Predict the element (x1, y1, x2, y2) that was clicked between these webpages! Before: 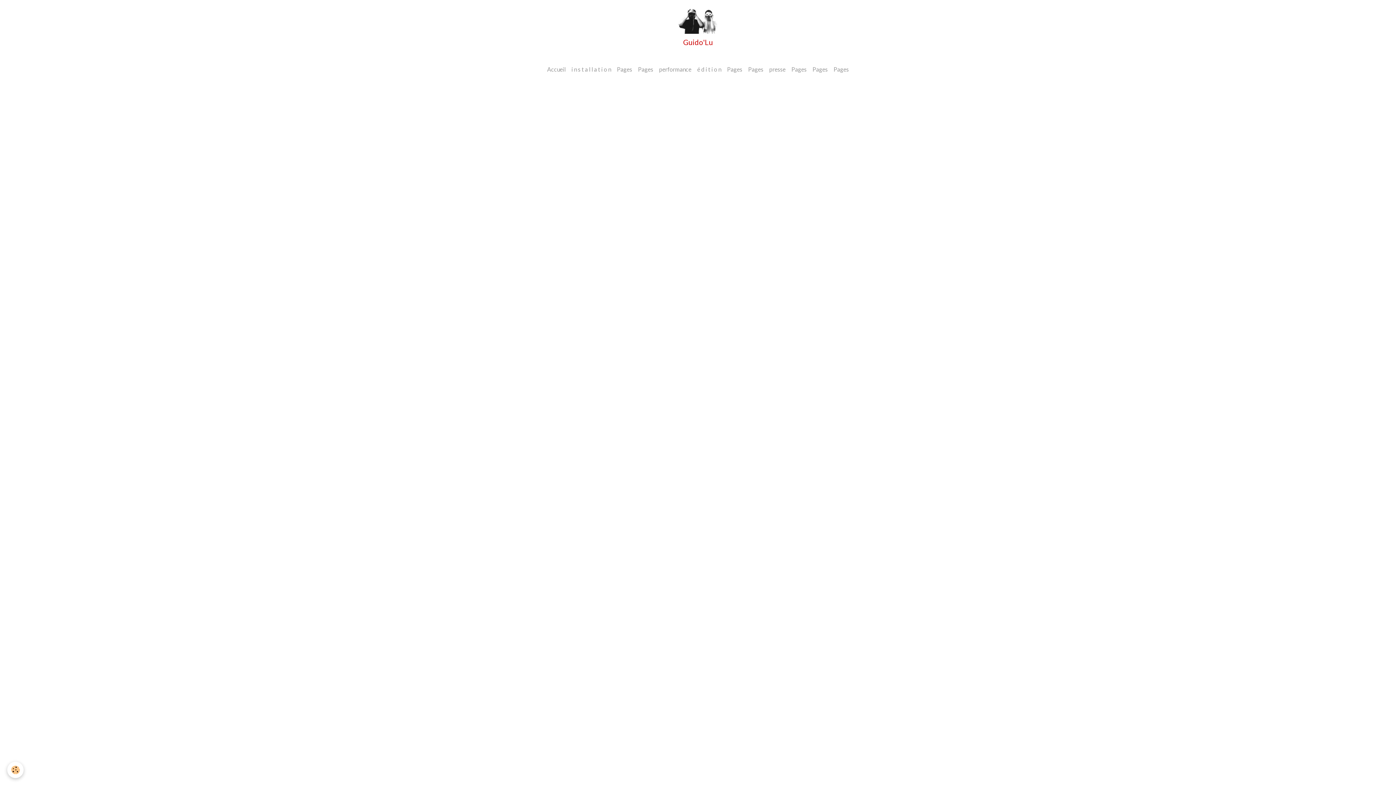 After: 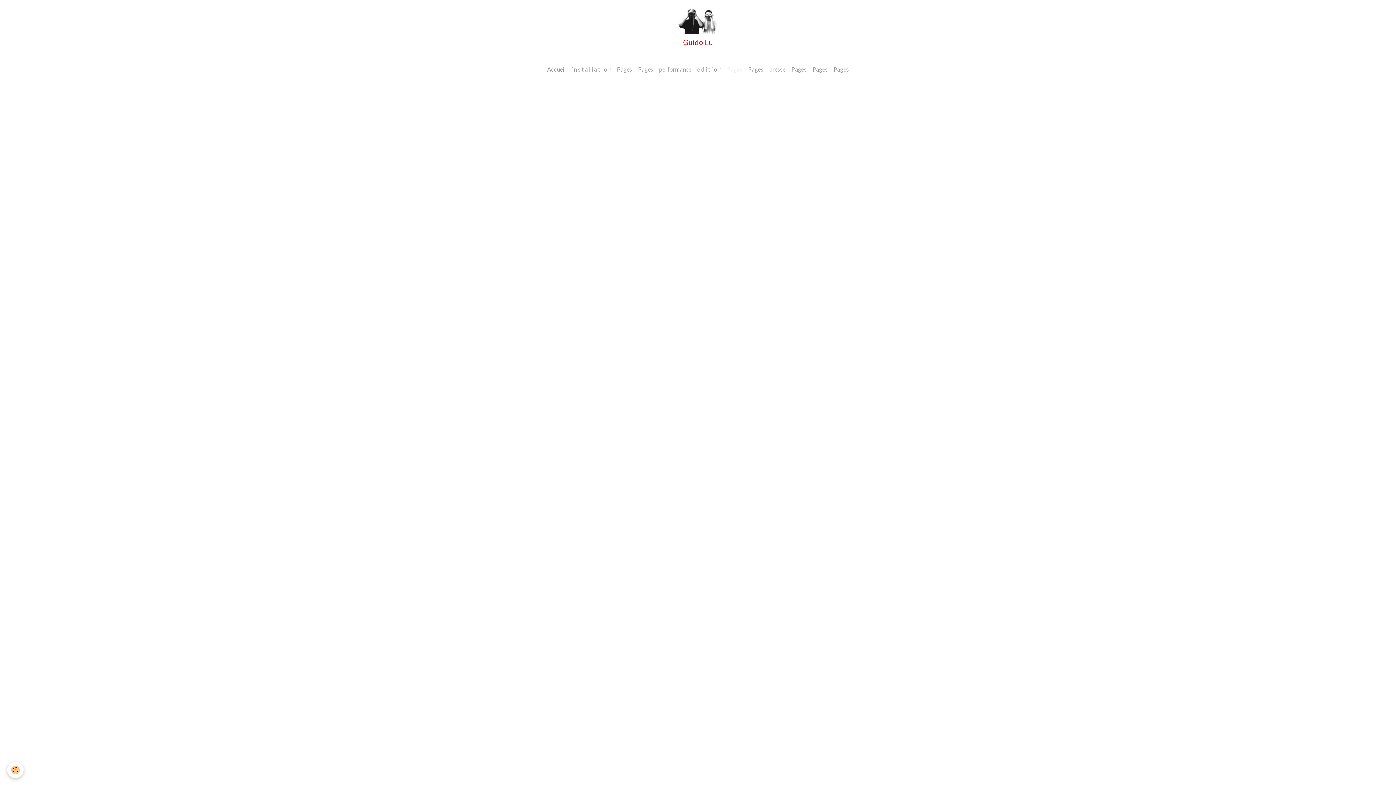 Action: bbox: (724, 56, 745, 82) label: Pages